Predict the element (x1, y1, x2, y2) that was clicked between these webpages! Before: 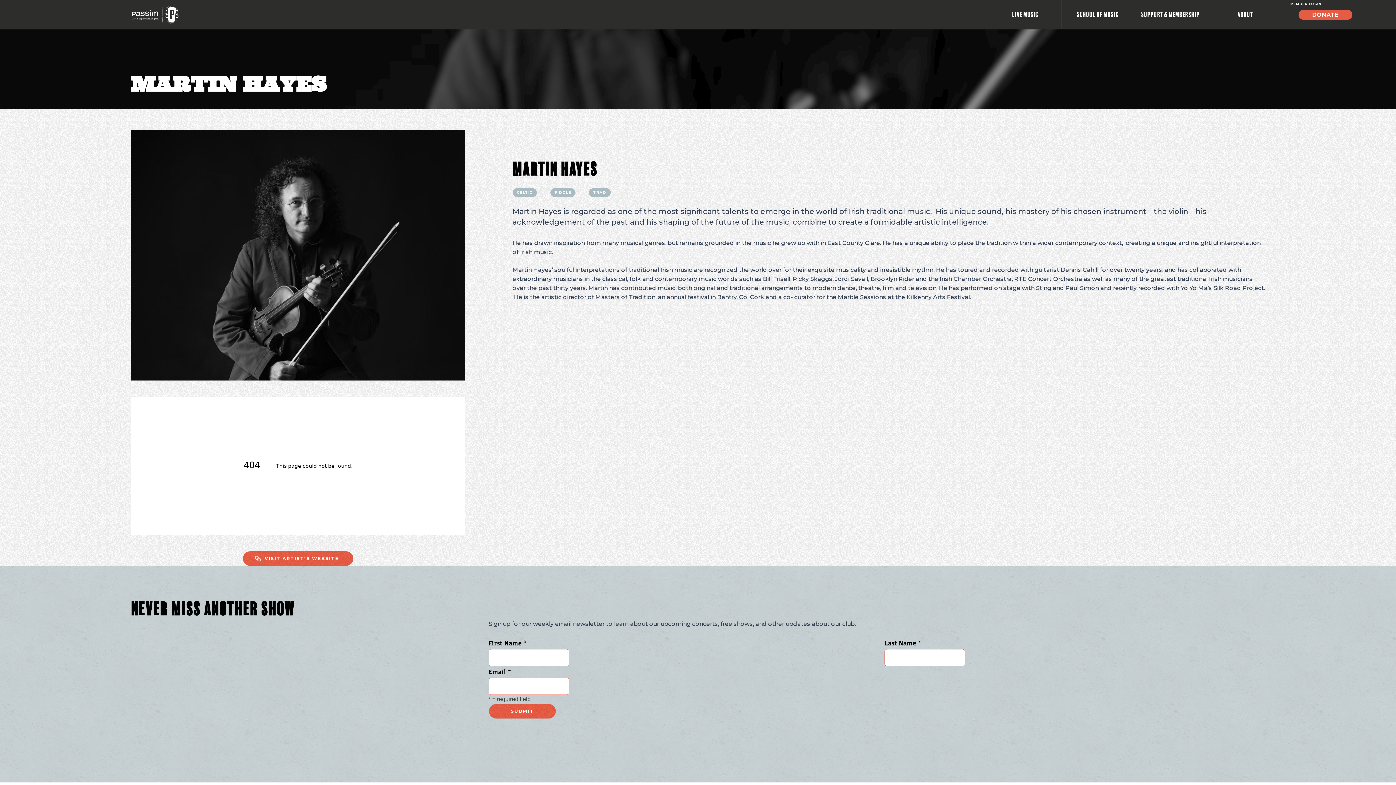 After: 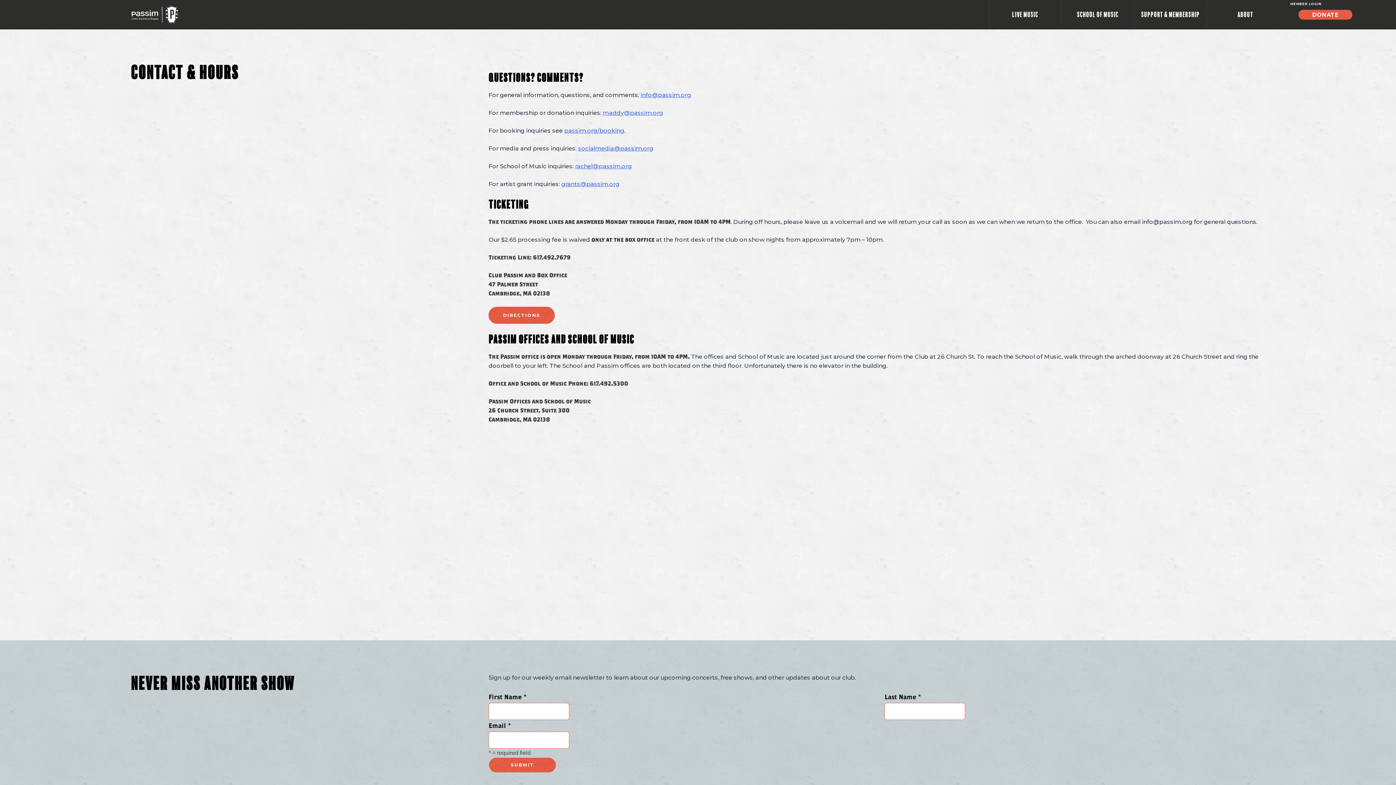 Action: label: About bbox: (1207, 0, 1280, 29)